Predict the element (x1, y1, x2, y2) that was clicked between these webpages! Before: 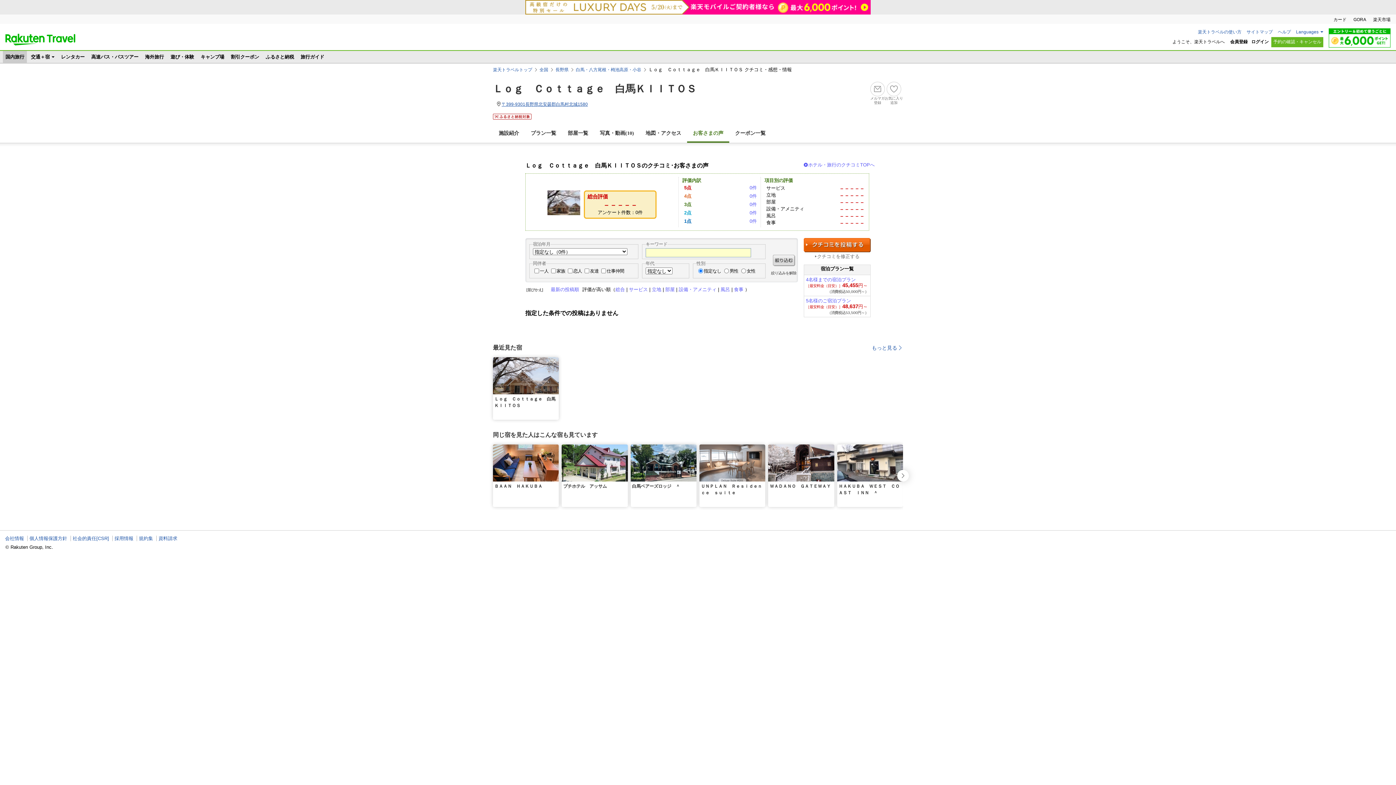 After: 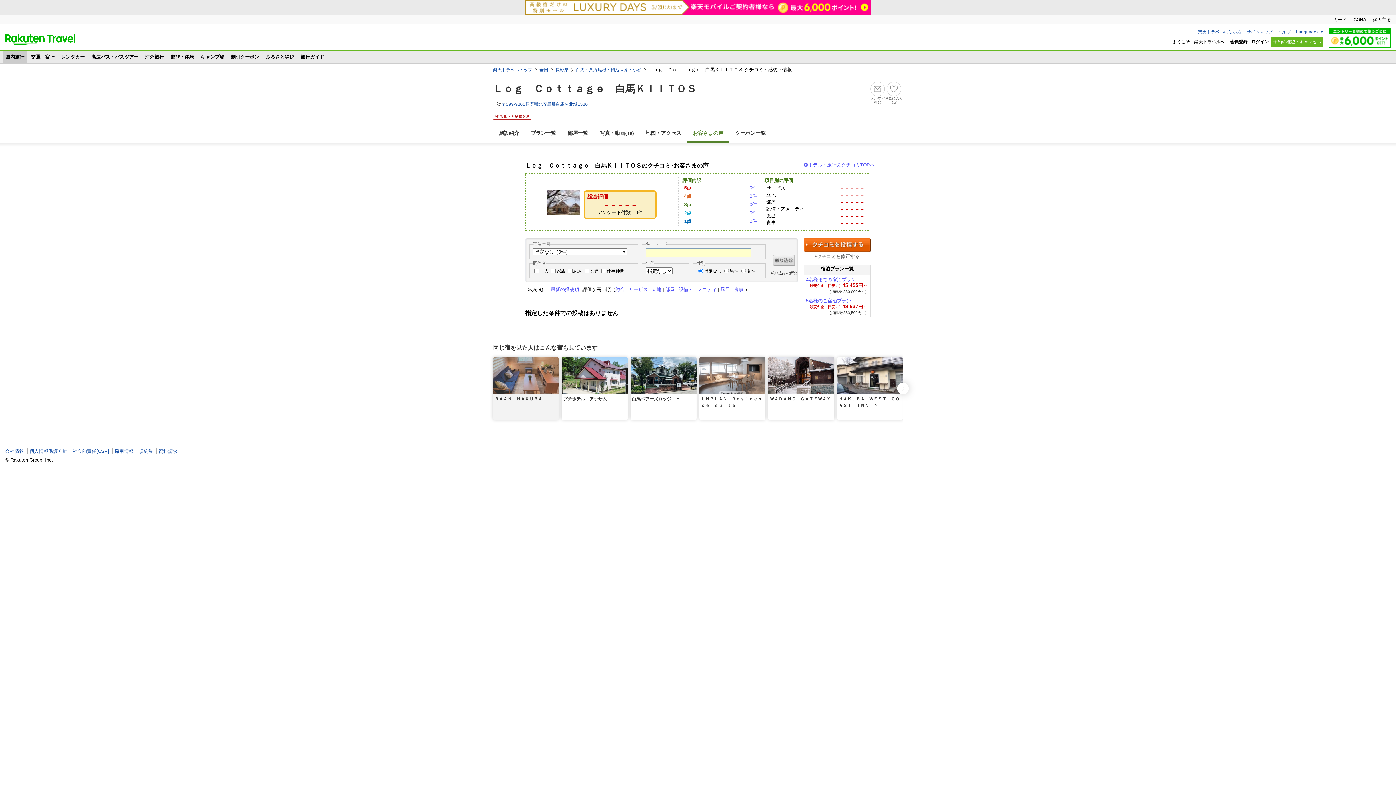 Action: bbox: (550, 357, 559, 366)